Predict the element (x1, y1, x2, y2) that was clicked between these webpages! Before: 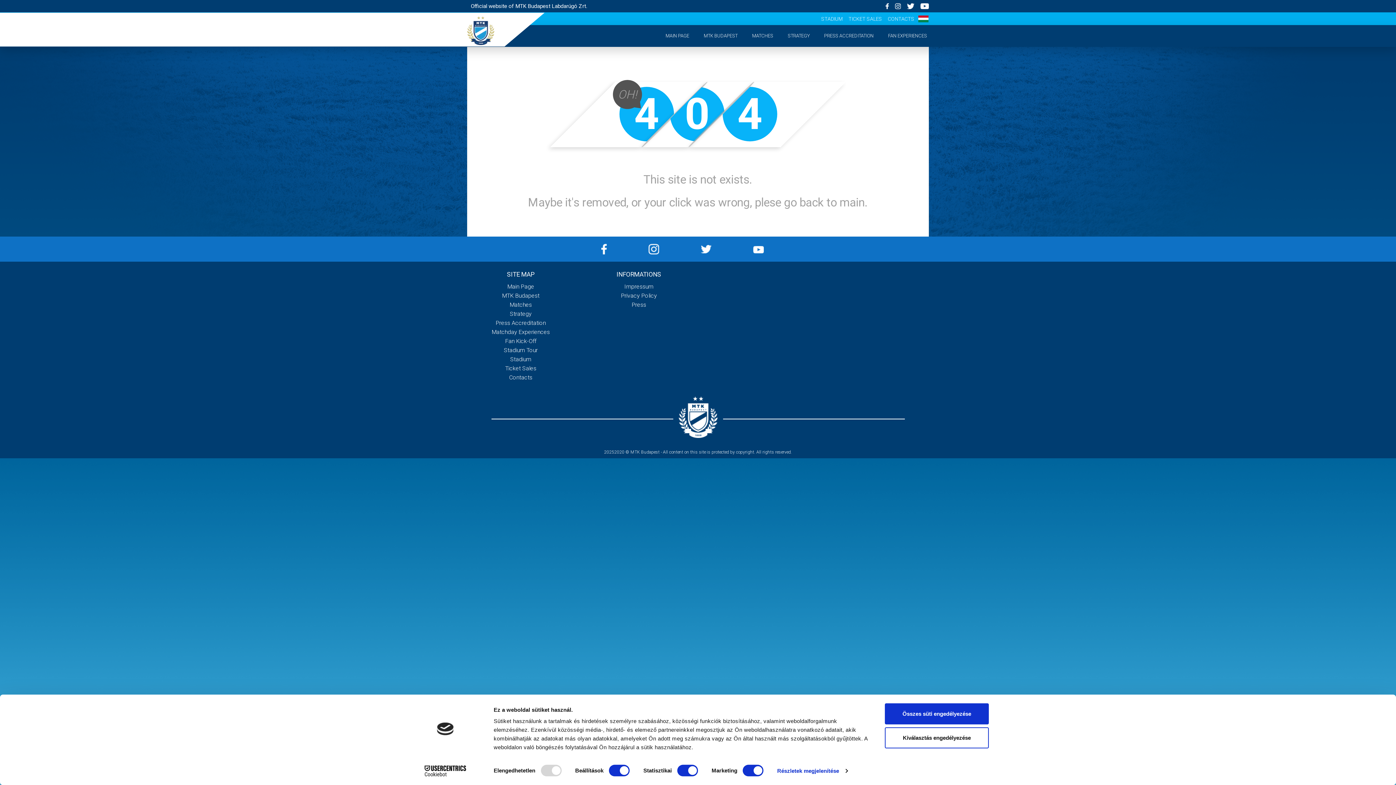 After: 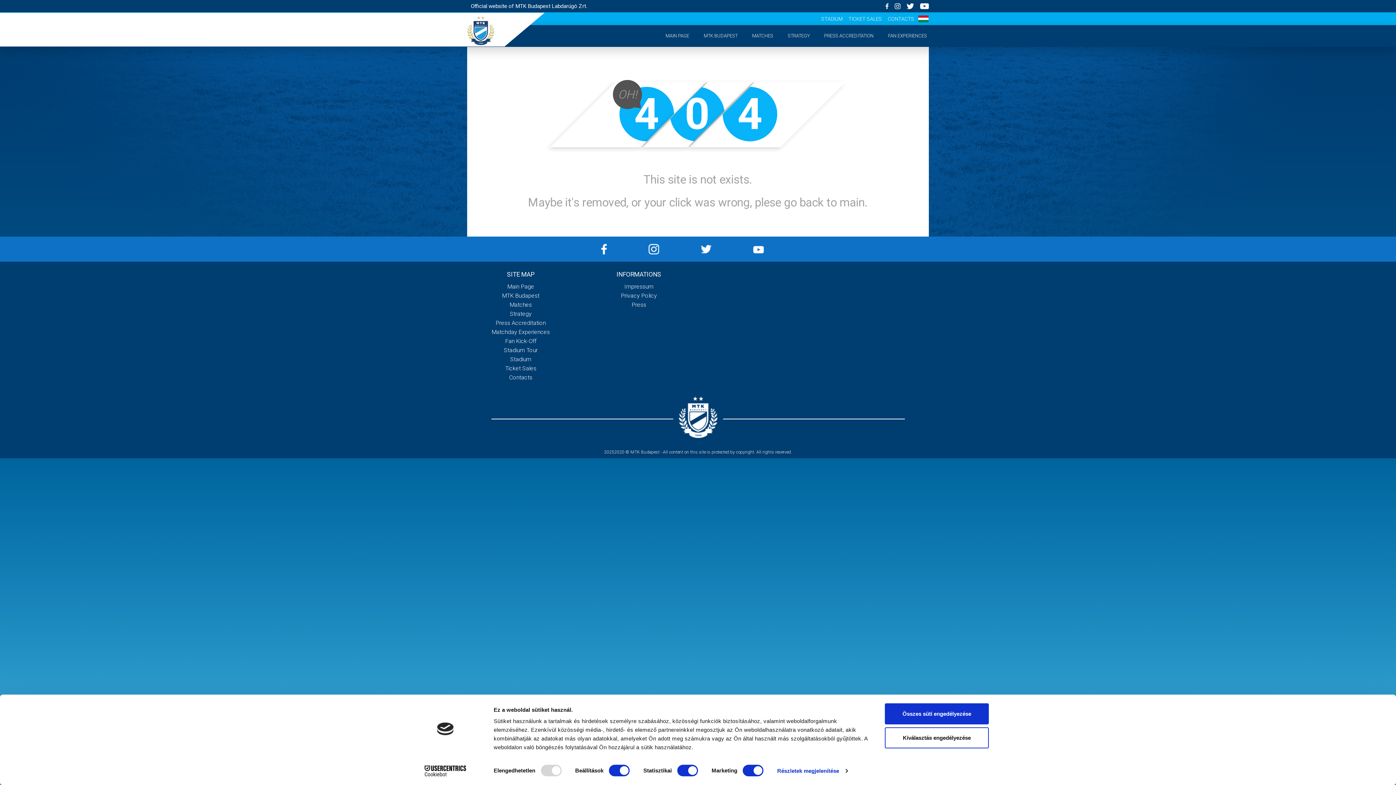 Action: bbox: (920, 3, 929, 7)